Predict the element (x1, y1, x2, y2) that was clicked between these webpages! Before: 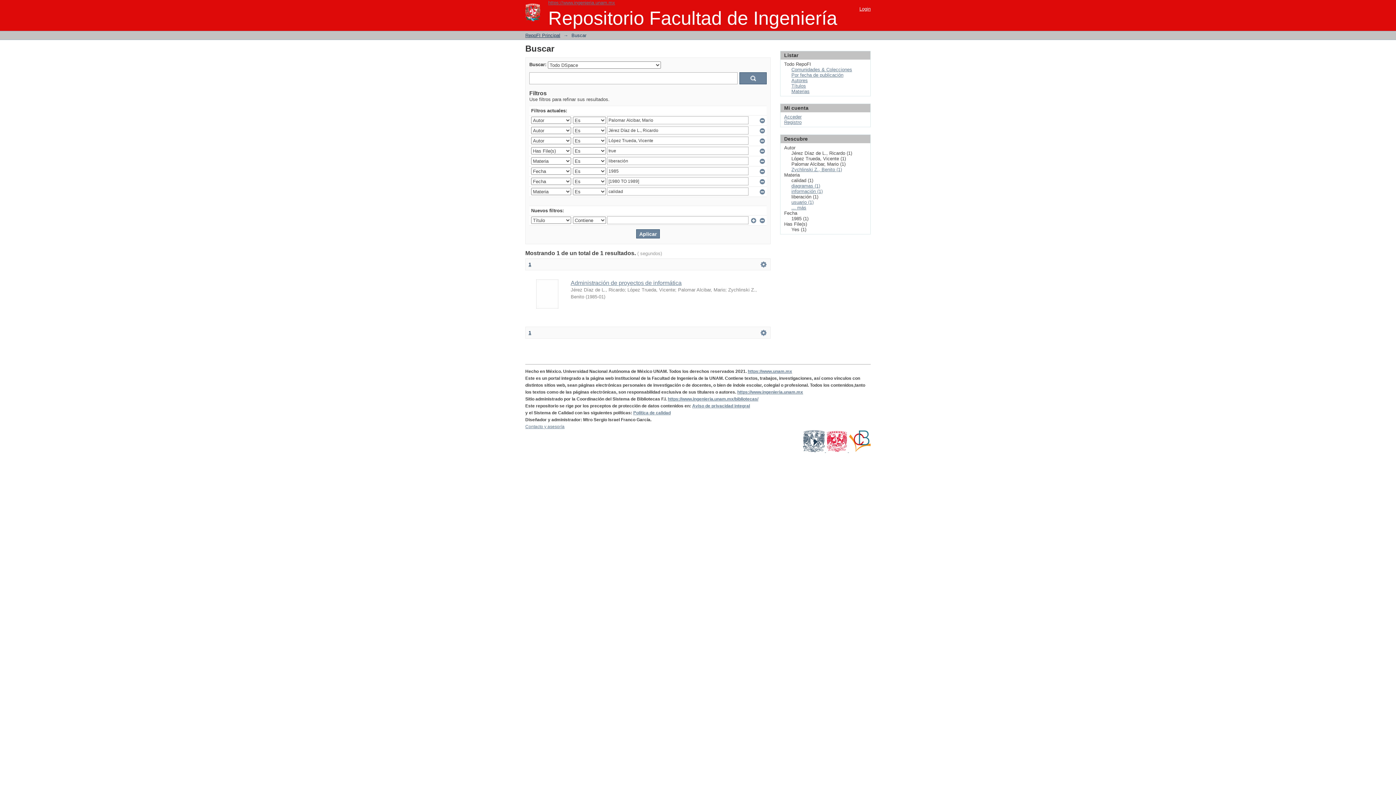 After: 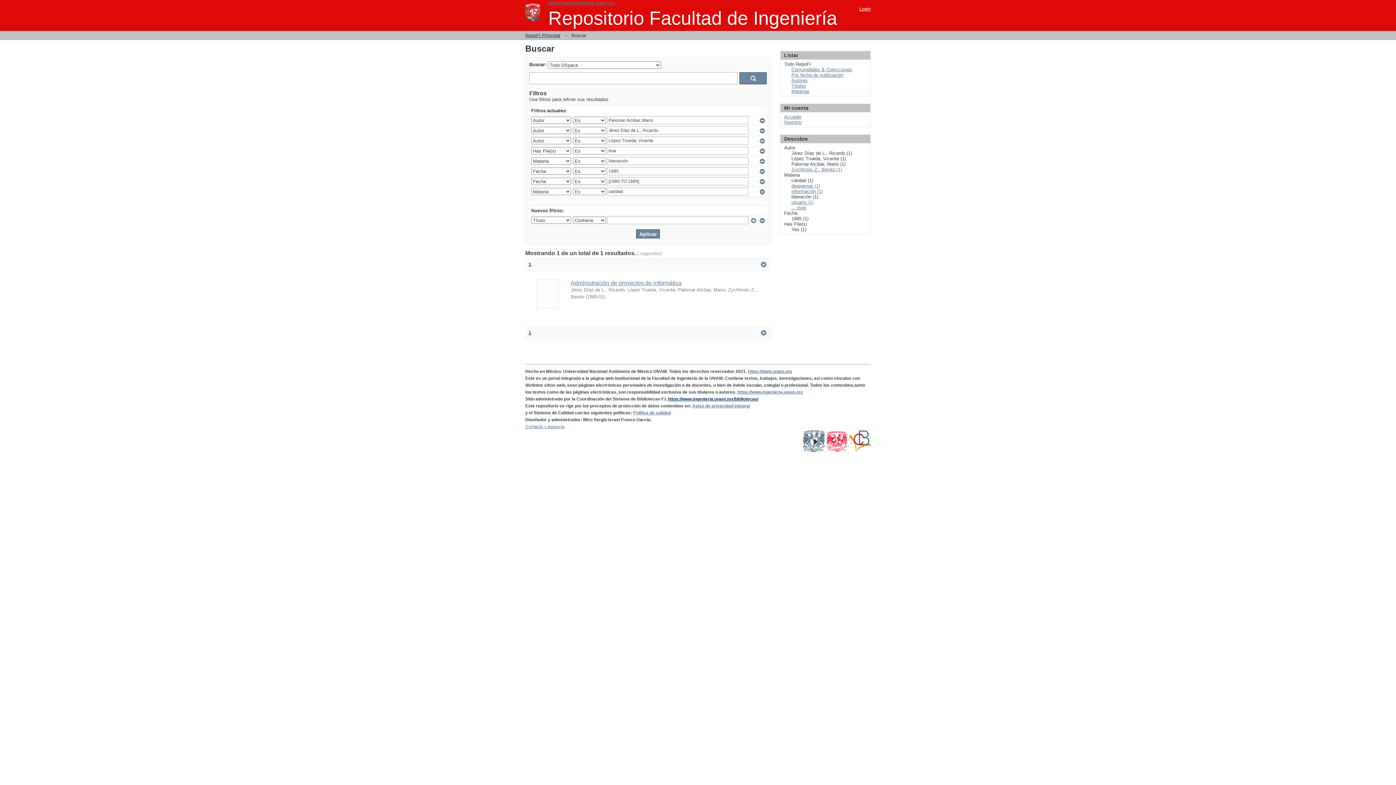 Action: label: https://www.ingenieria.unam.mx/bibliotecas/ bbox: (668, 396, 758, 401)